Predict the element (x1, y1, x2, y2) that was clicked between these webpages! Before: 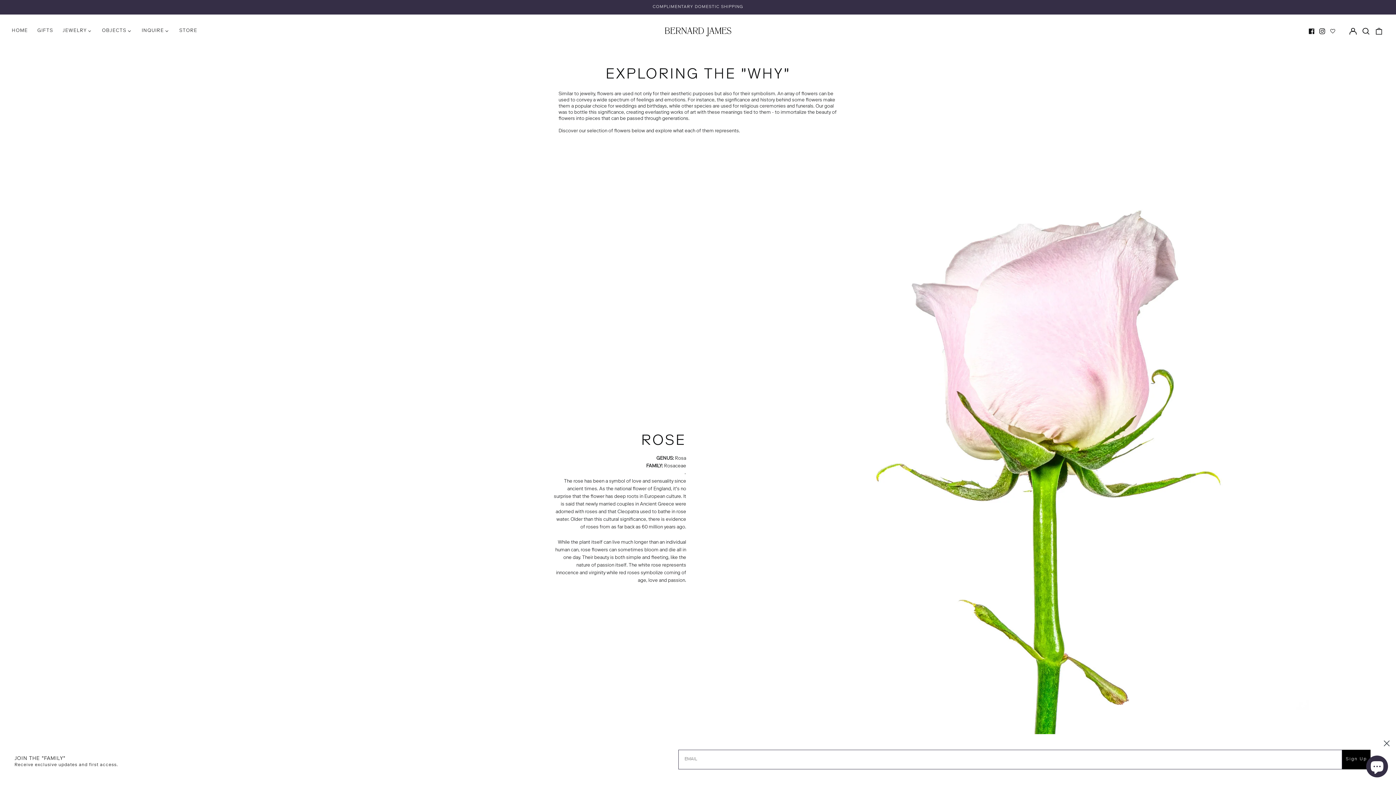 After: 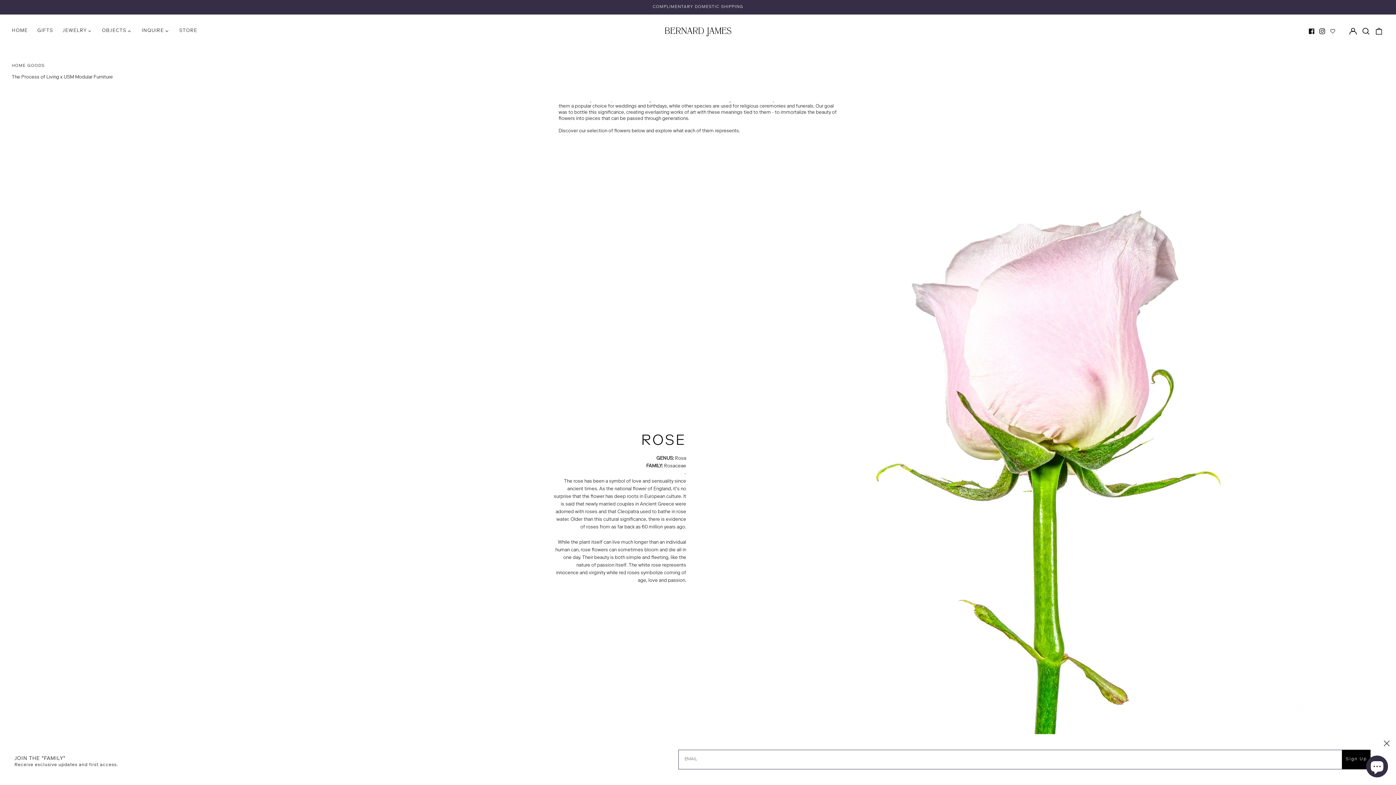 Action: label: OBJECTS bbox: (97, 26, 137, 36)